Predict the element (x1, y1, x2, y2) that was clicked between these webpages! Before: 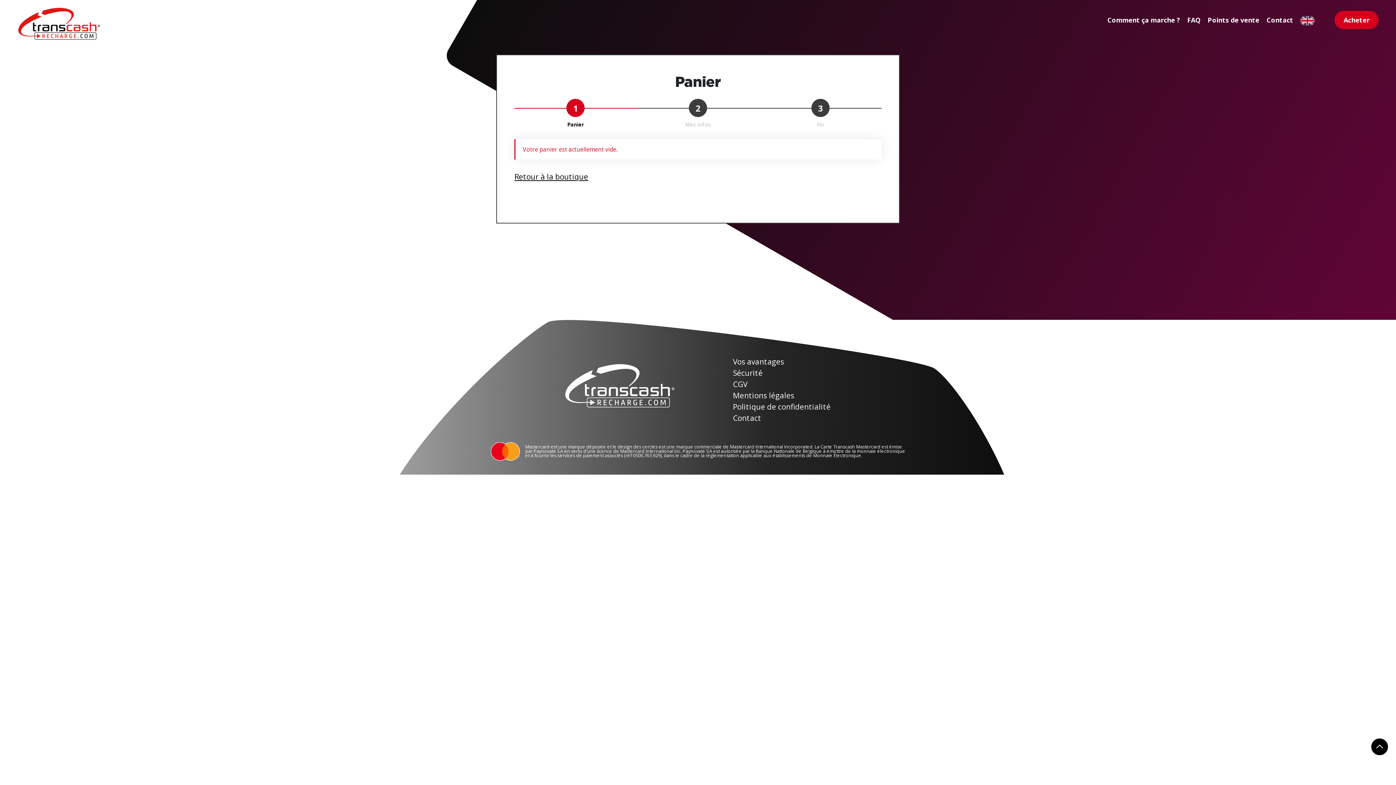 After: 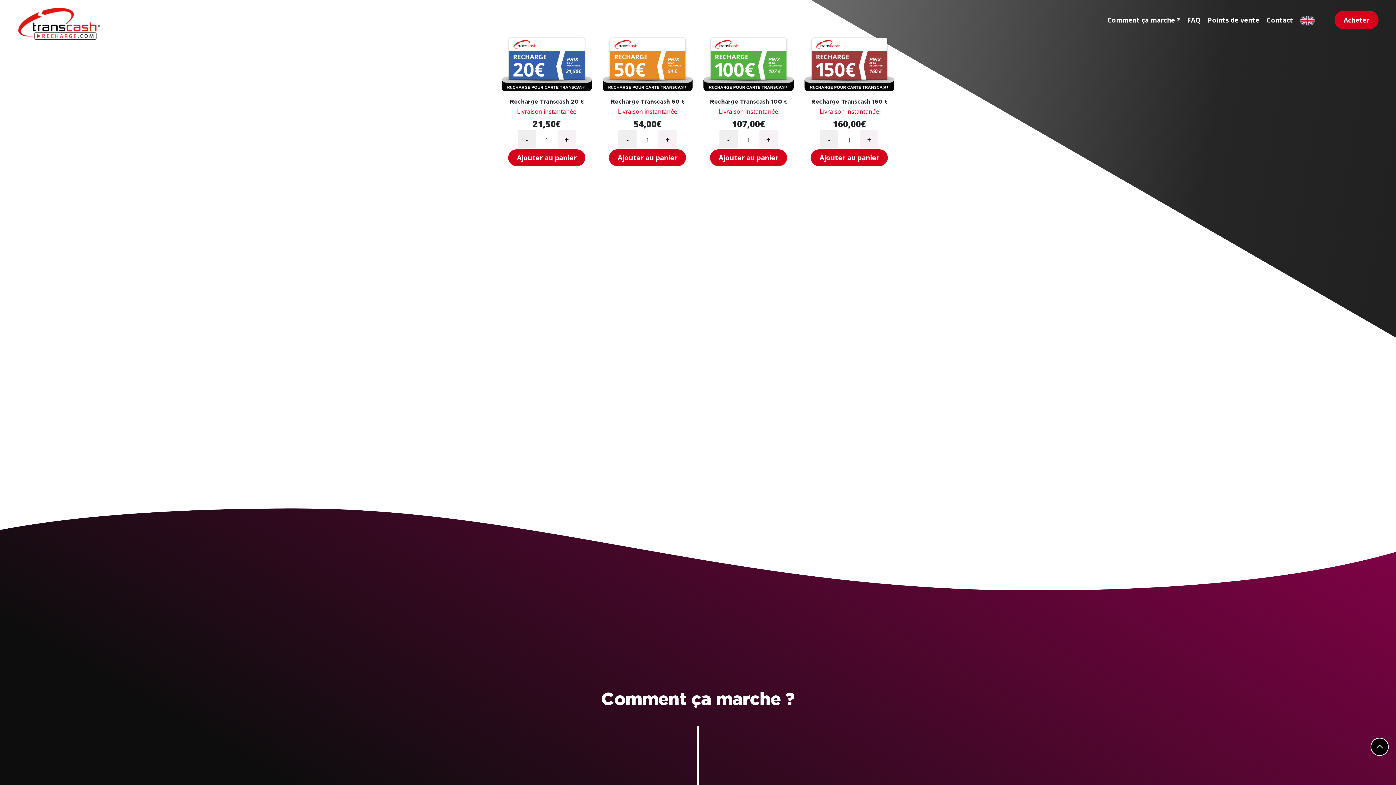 Action: label: Acheter bbox: (1334, 10, 1378, 29)